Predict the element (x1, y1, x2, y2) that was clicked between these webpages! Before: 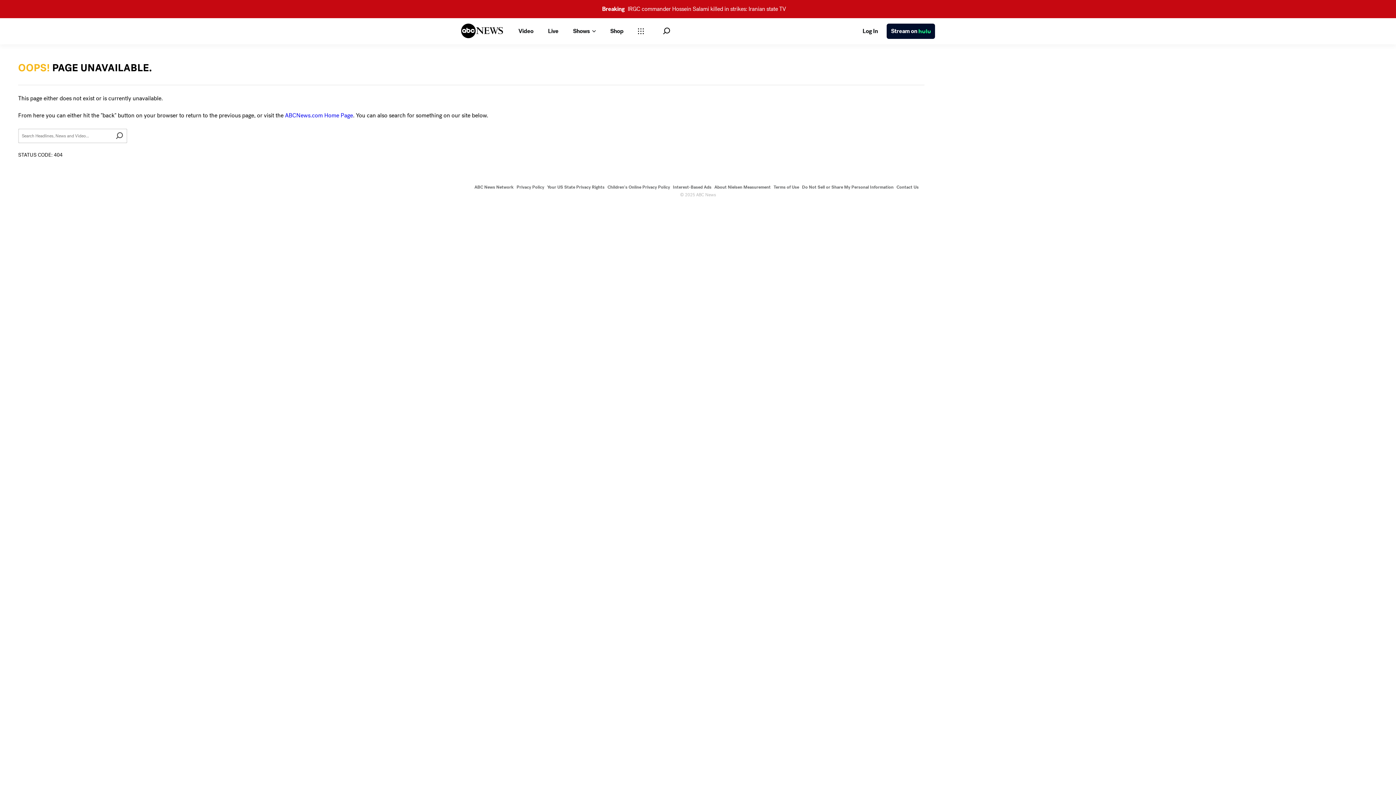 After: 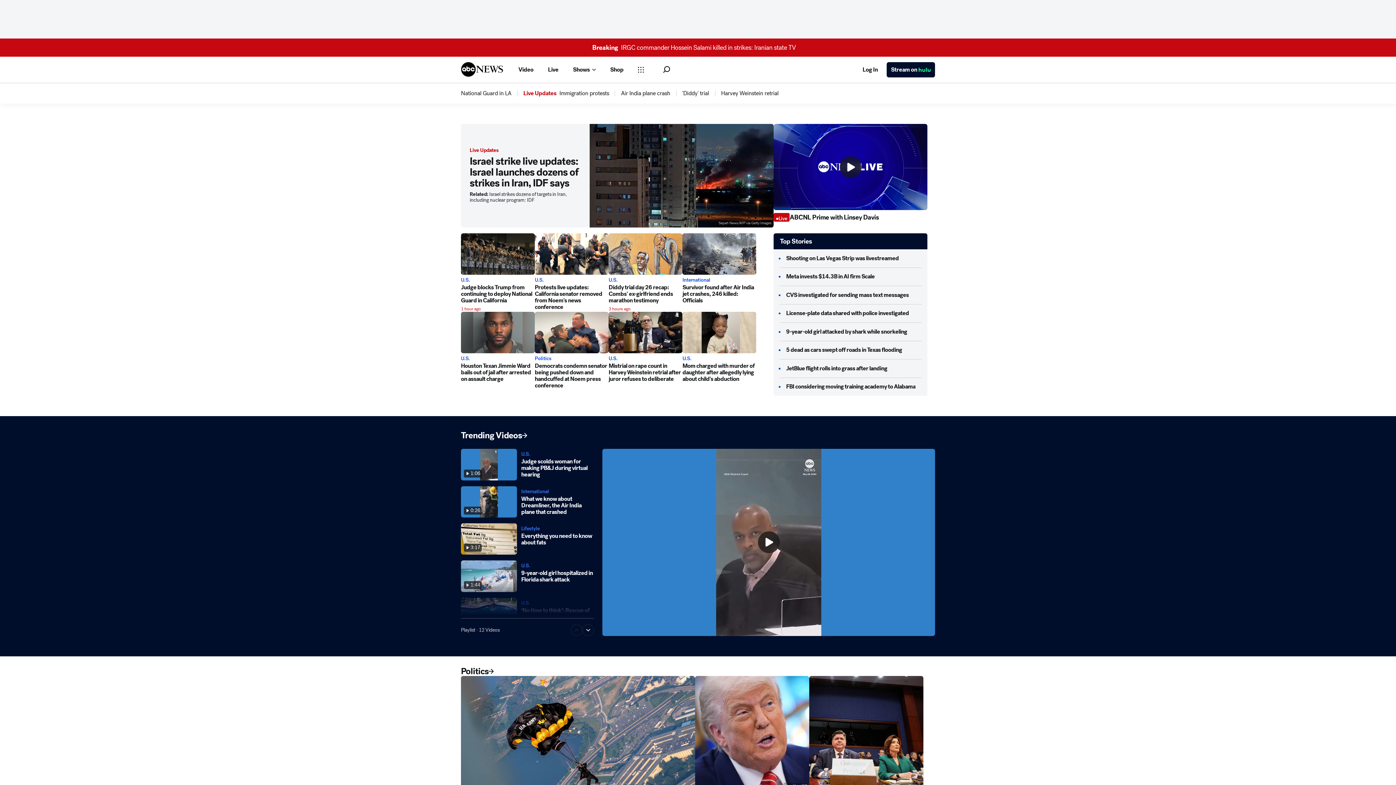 Action: bbox: (285, 111, 353, 119) label: ABCNews.com Home Page